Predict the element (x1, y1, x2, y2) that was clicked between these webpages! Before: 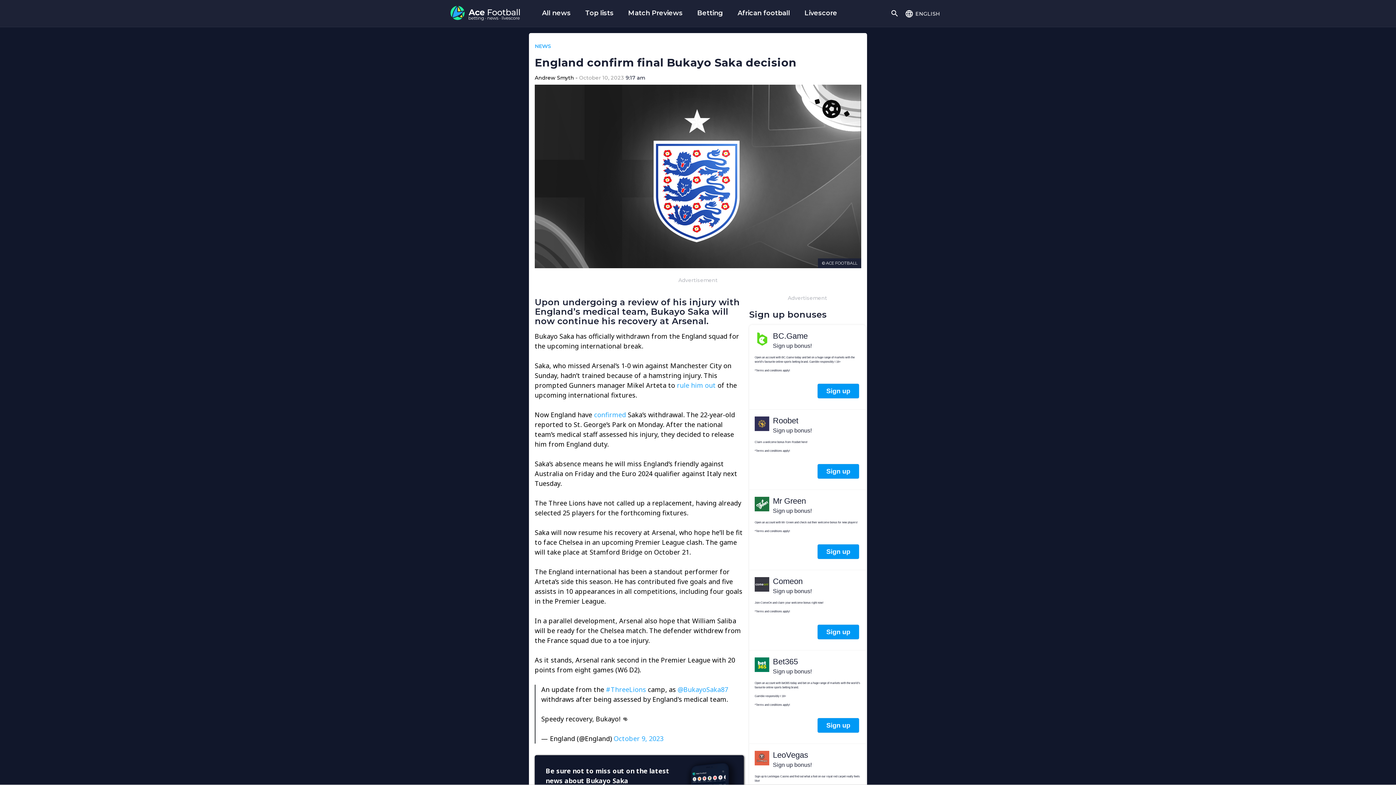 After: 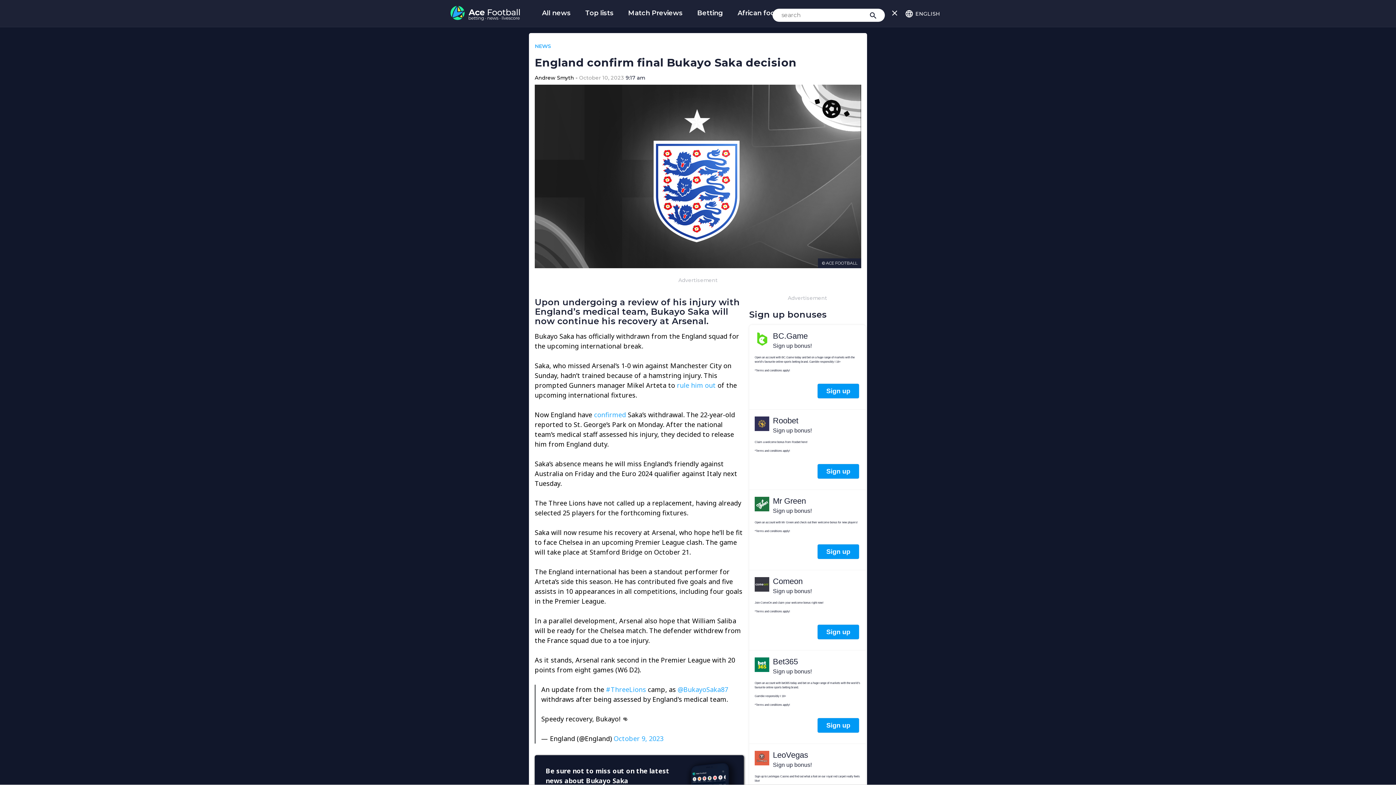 Action: bbox: (890, 8, 899, 18)